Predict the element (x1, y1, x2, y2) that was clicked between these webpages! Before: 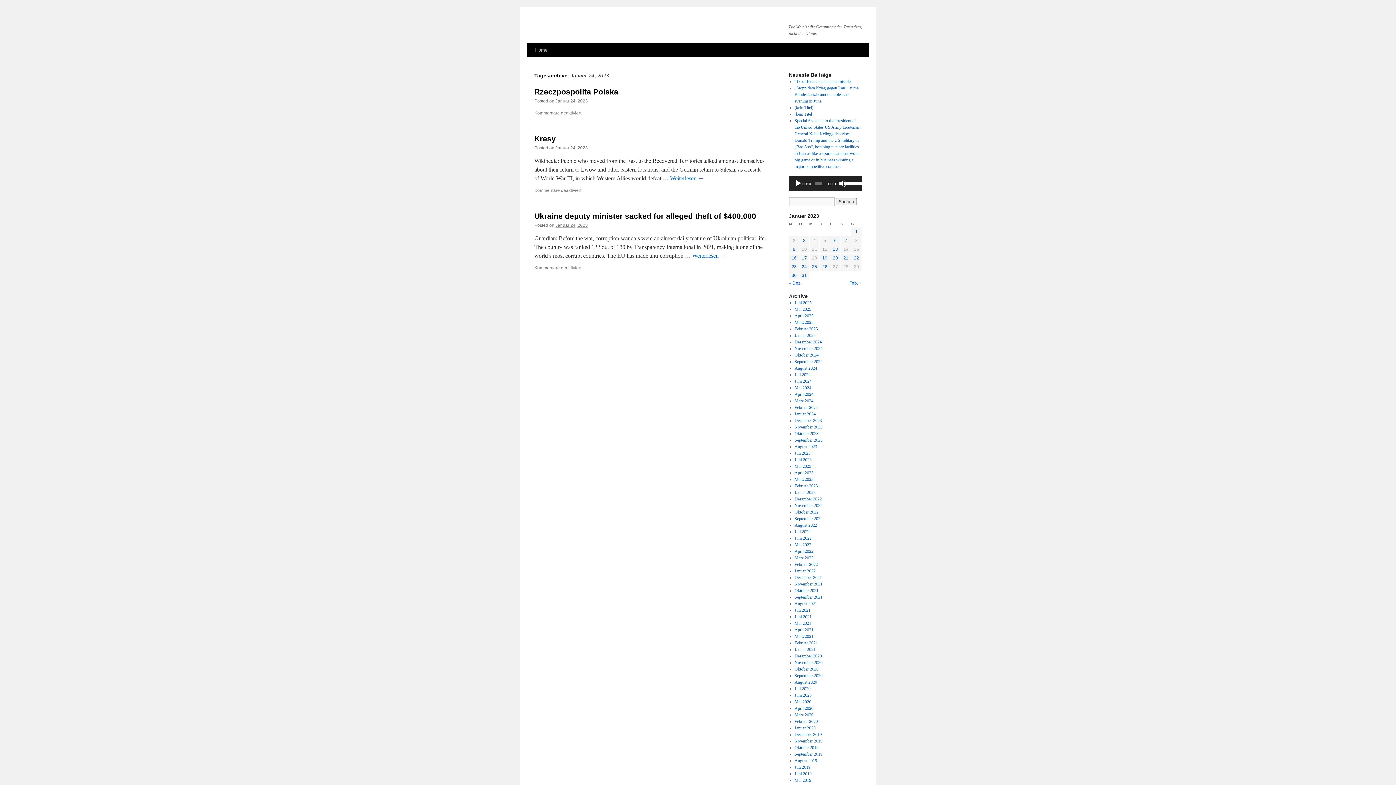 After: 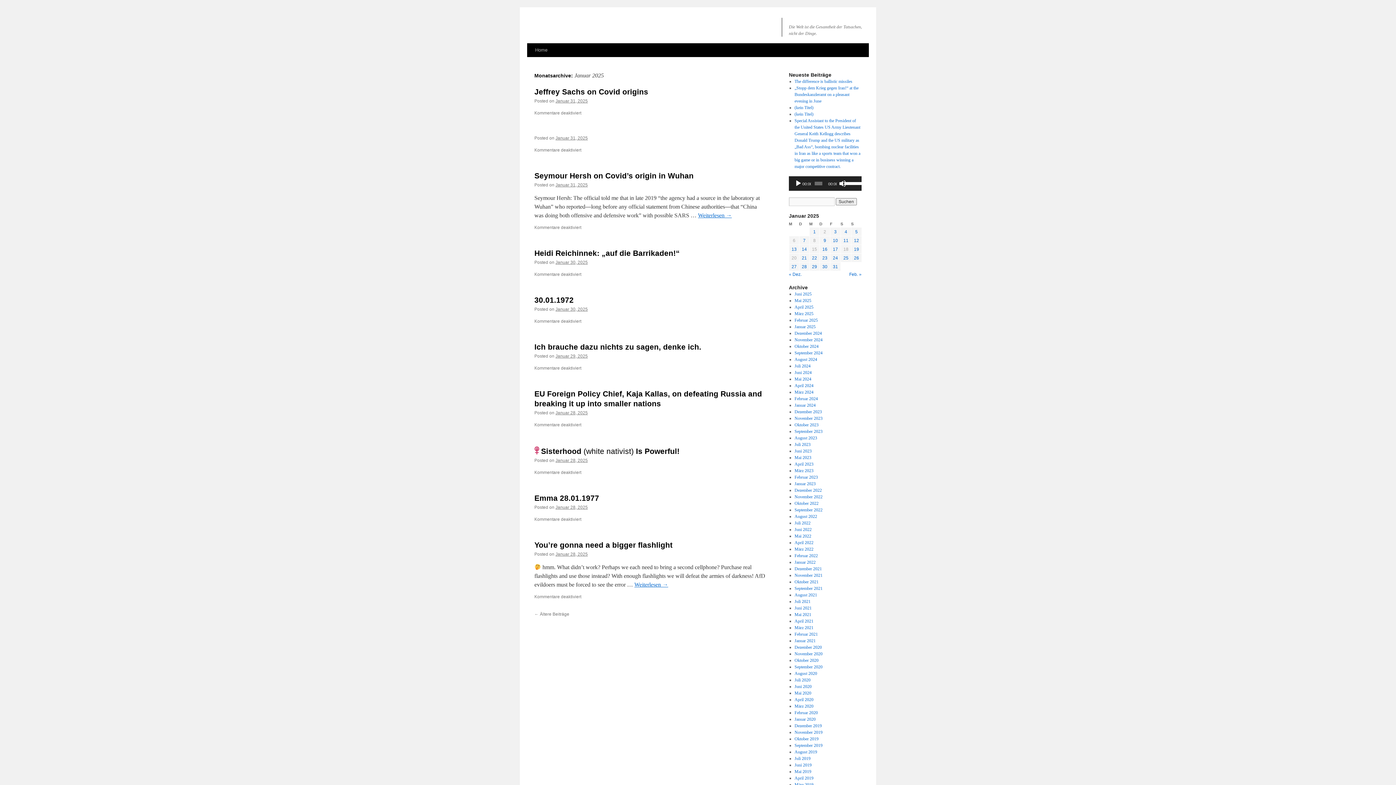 Action: label: Januar 2025 bbox: (794, 333, 815, 338)